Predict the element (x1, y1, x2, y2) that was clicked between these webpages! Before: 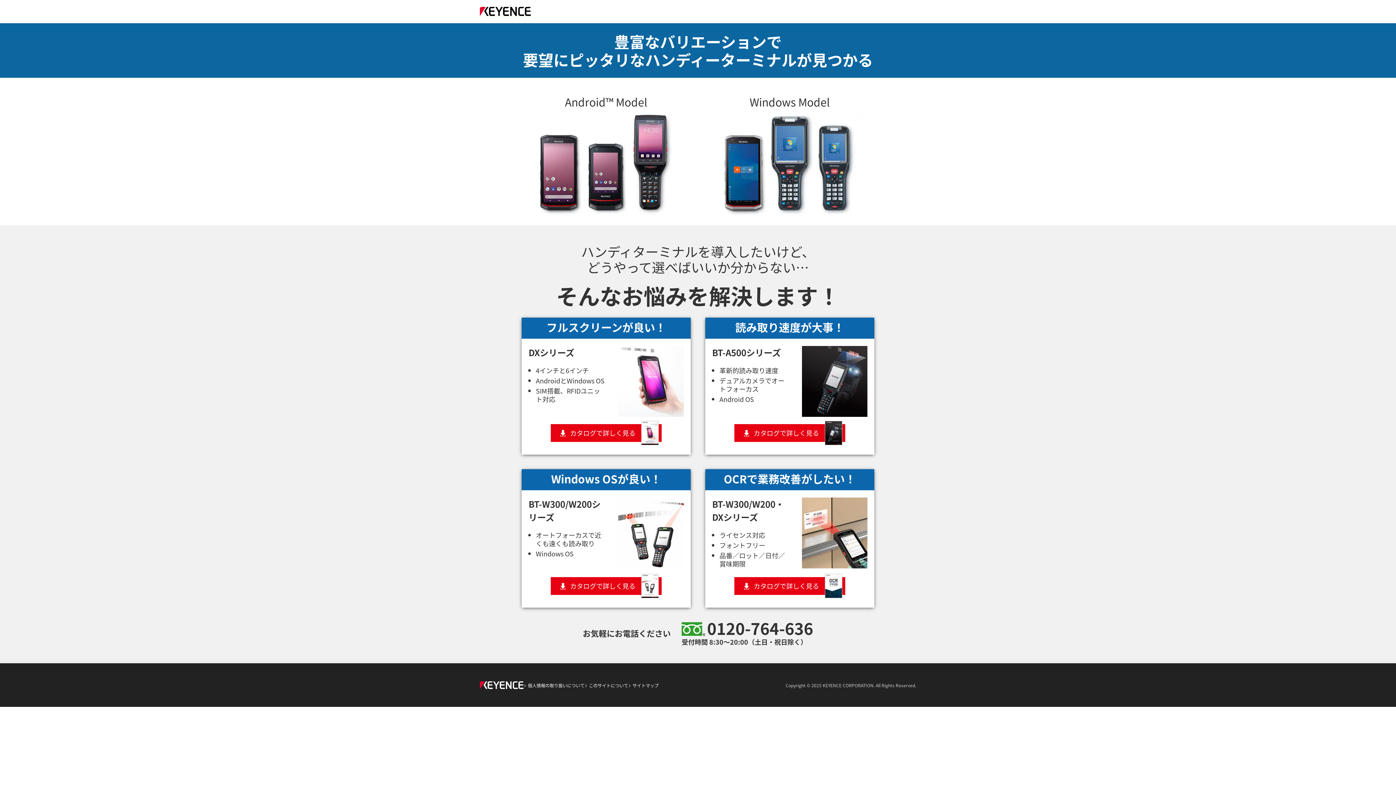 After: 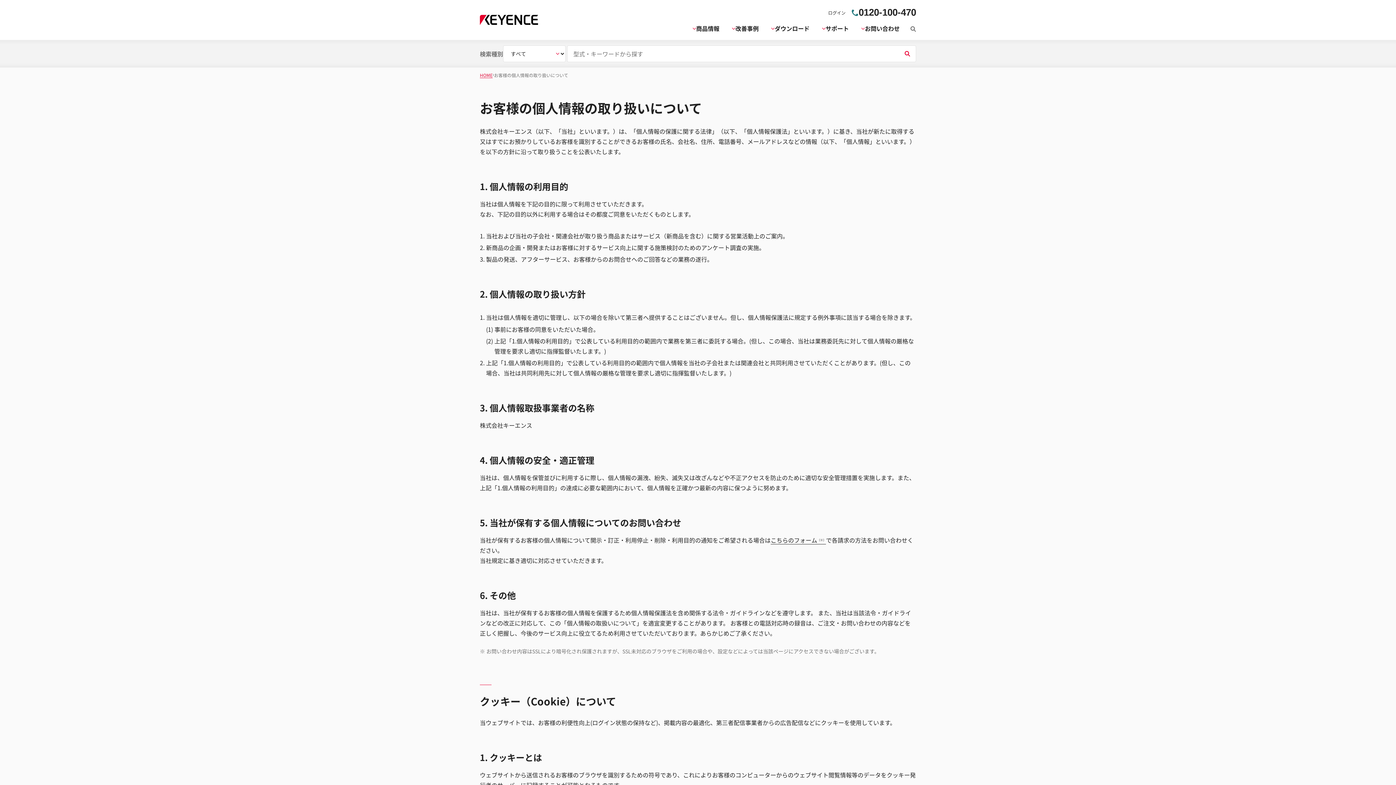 Action: bbox: (523, 682, 584, 688) label: 個人情報の取り扱いについて